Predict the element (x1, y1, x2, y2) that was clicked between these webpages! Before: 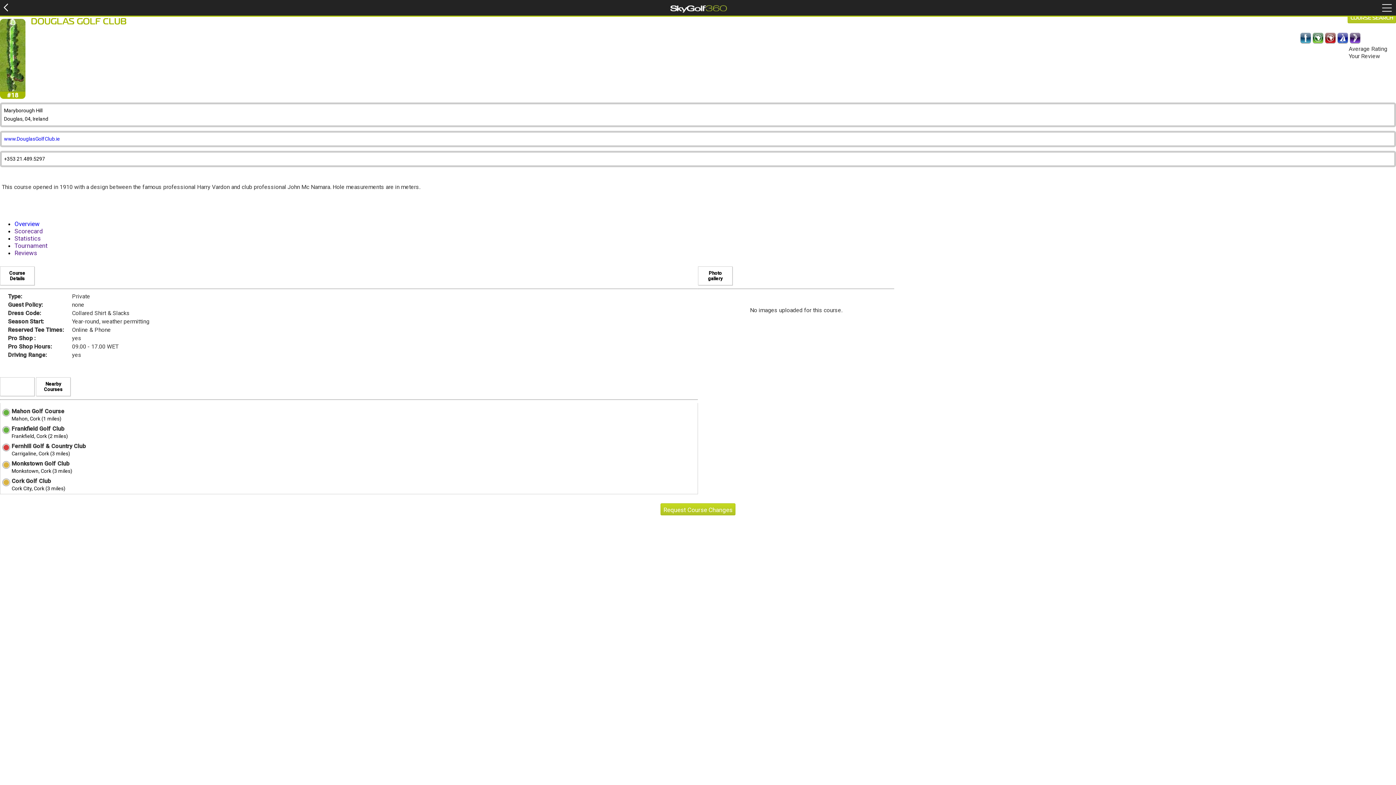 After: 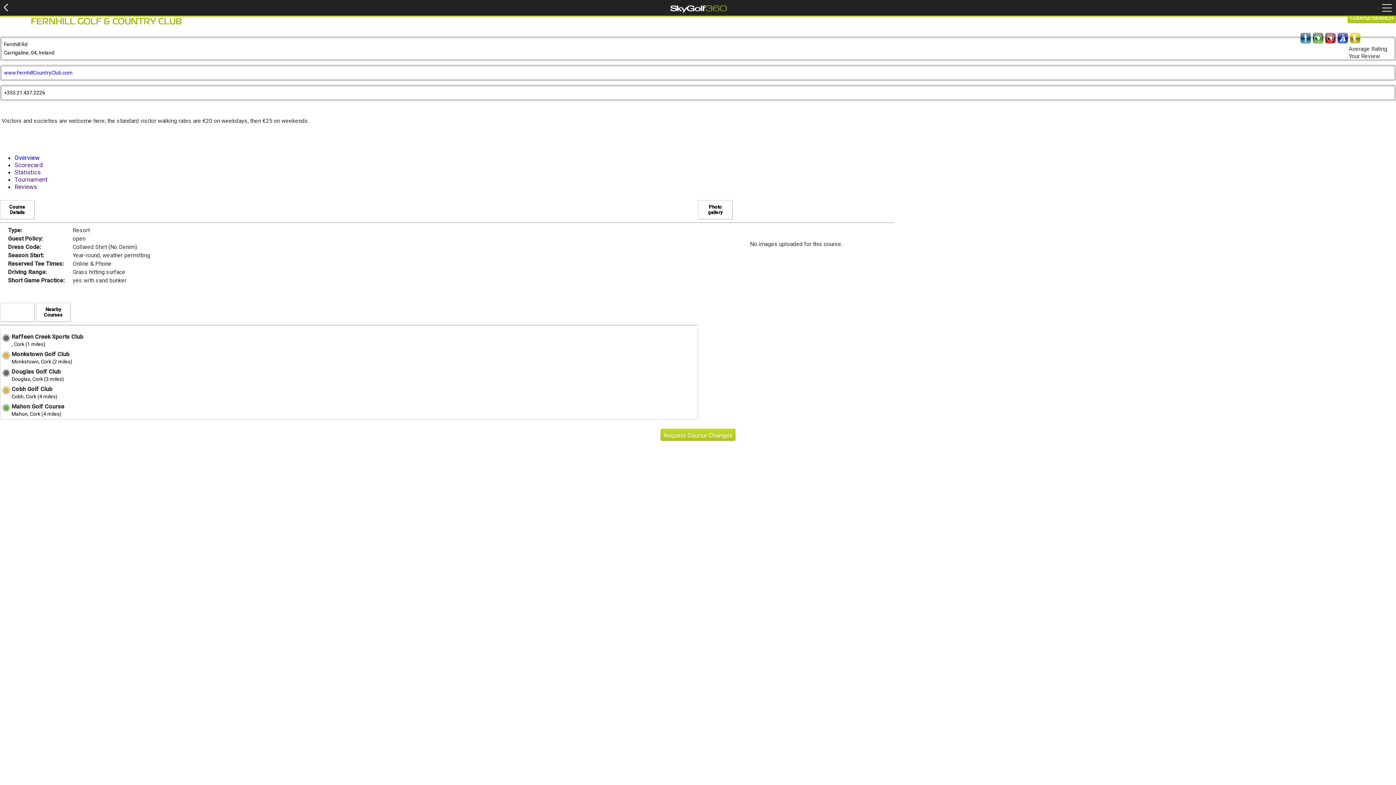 Action: bbox: (11, 442, 85, 449) label: Fernhill Golf & Country Club